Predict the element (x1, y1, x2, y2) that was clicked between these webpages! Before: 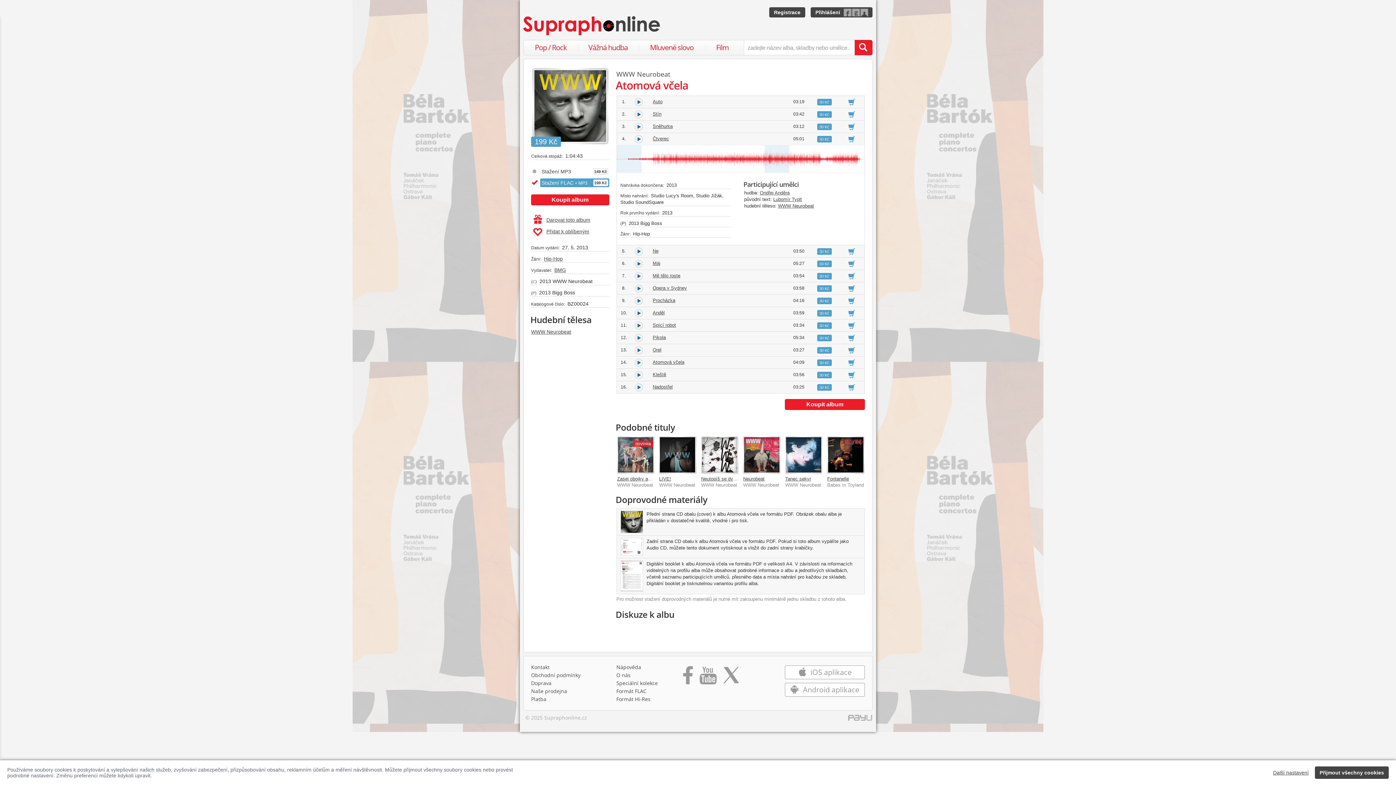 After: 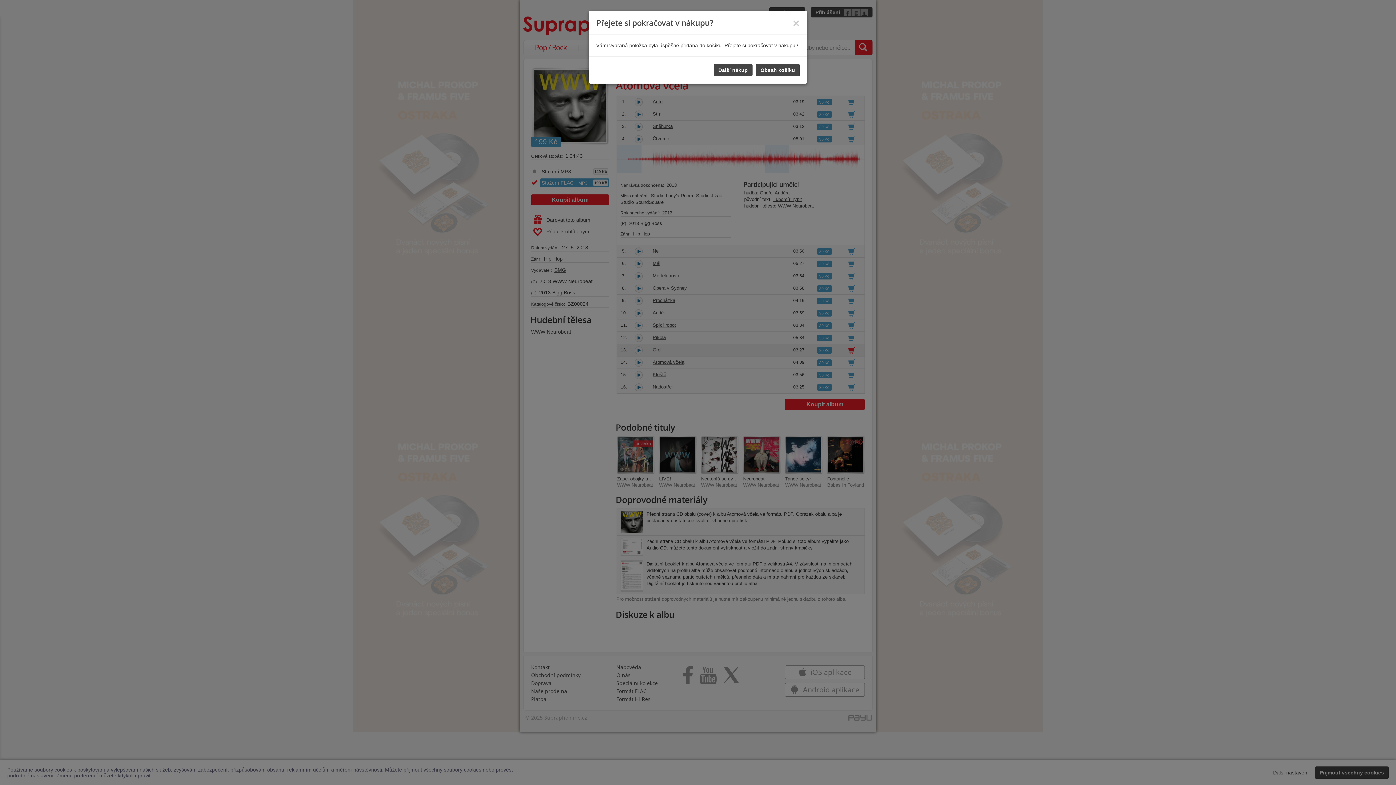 Action: bbox: (846, 345, 857, 354)